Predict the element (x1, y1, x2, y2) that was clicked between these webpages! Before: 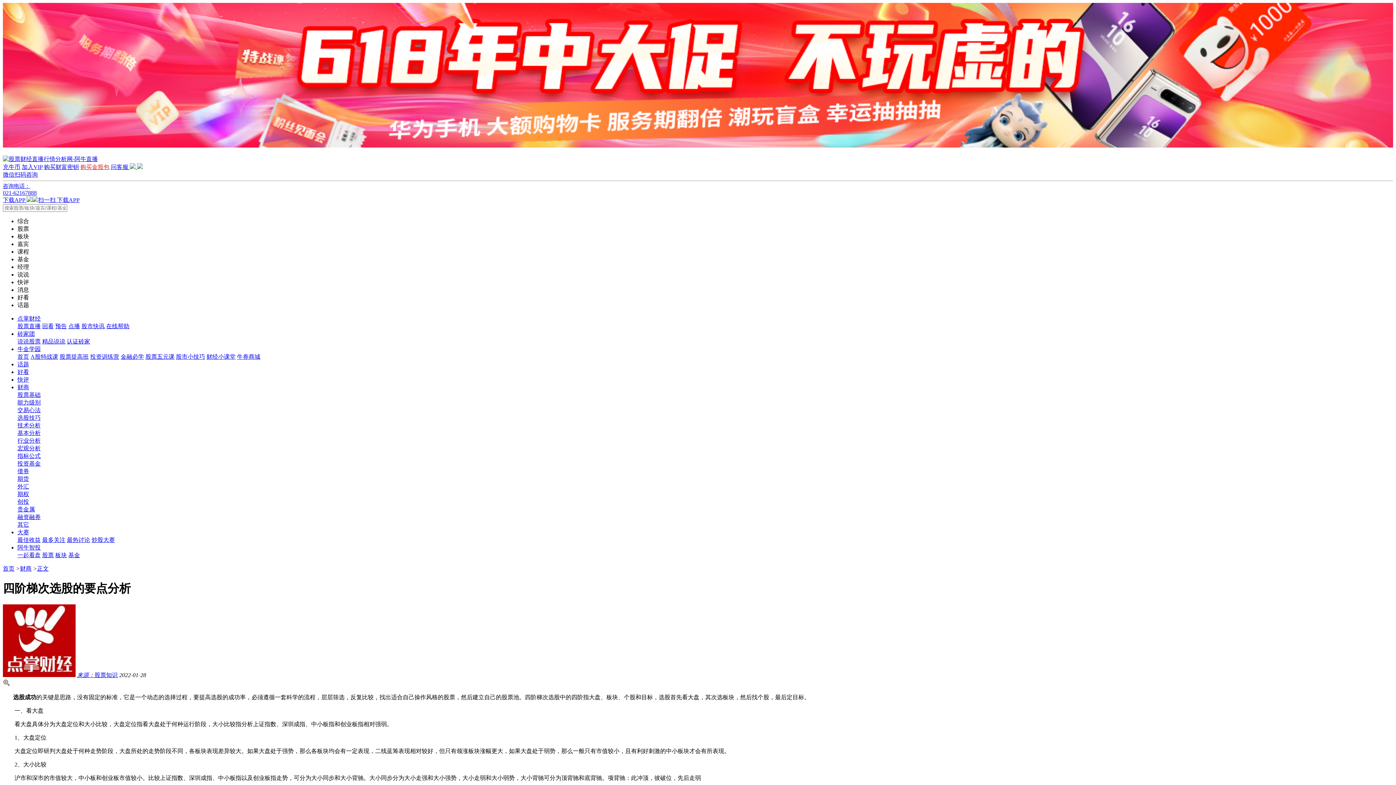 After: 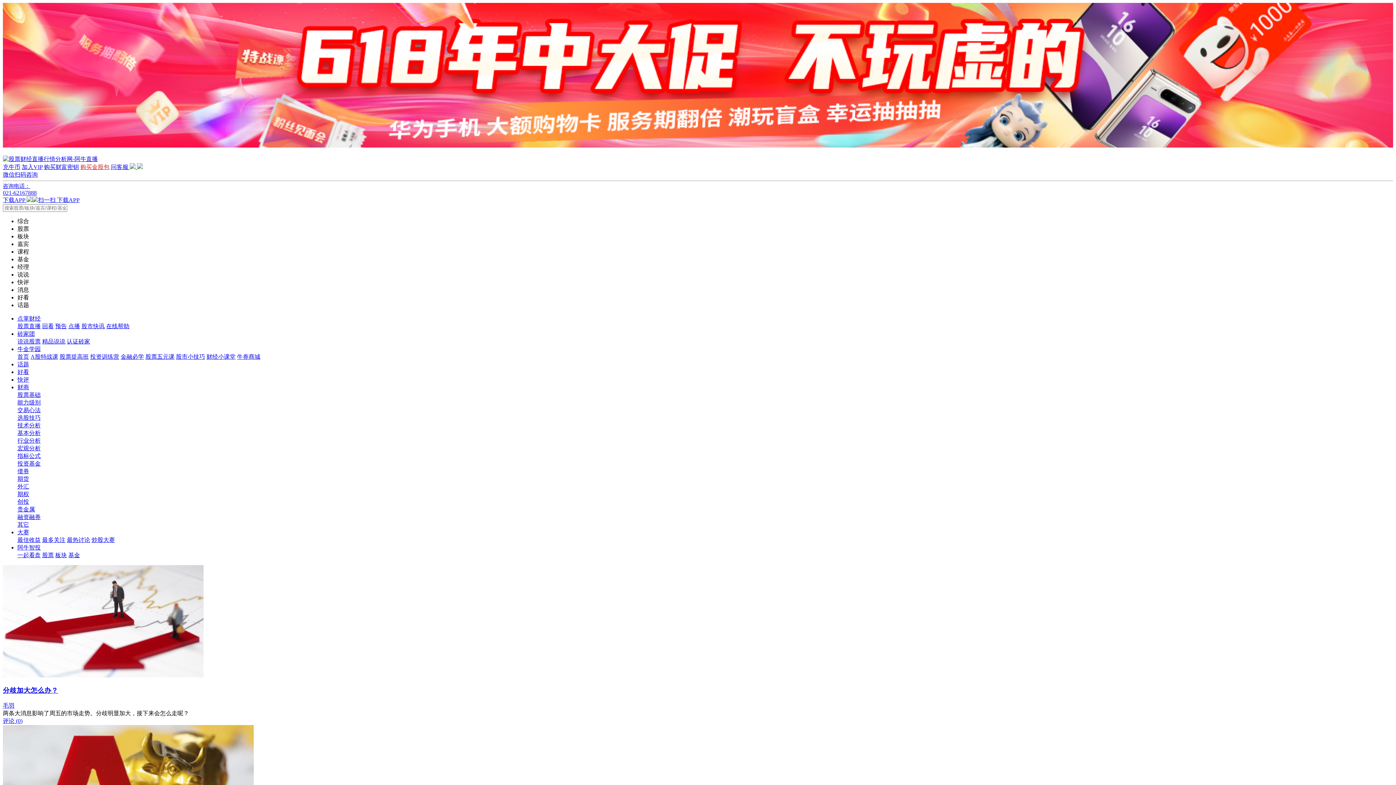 Action: bbox: (42, 338, 65, 344) label: 精品说说